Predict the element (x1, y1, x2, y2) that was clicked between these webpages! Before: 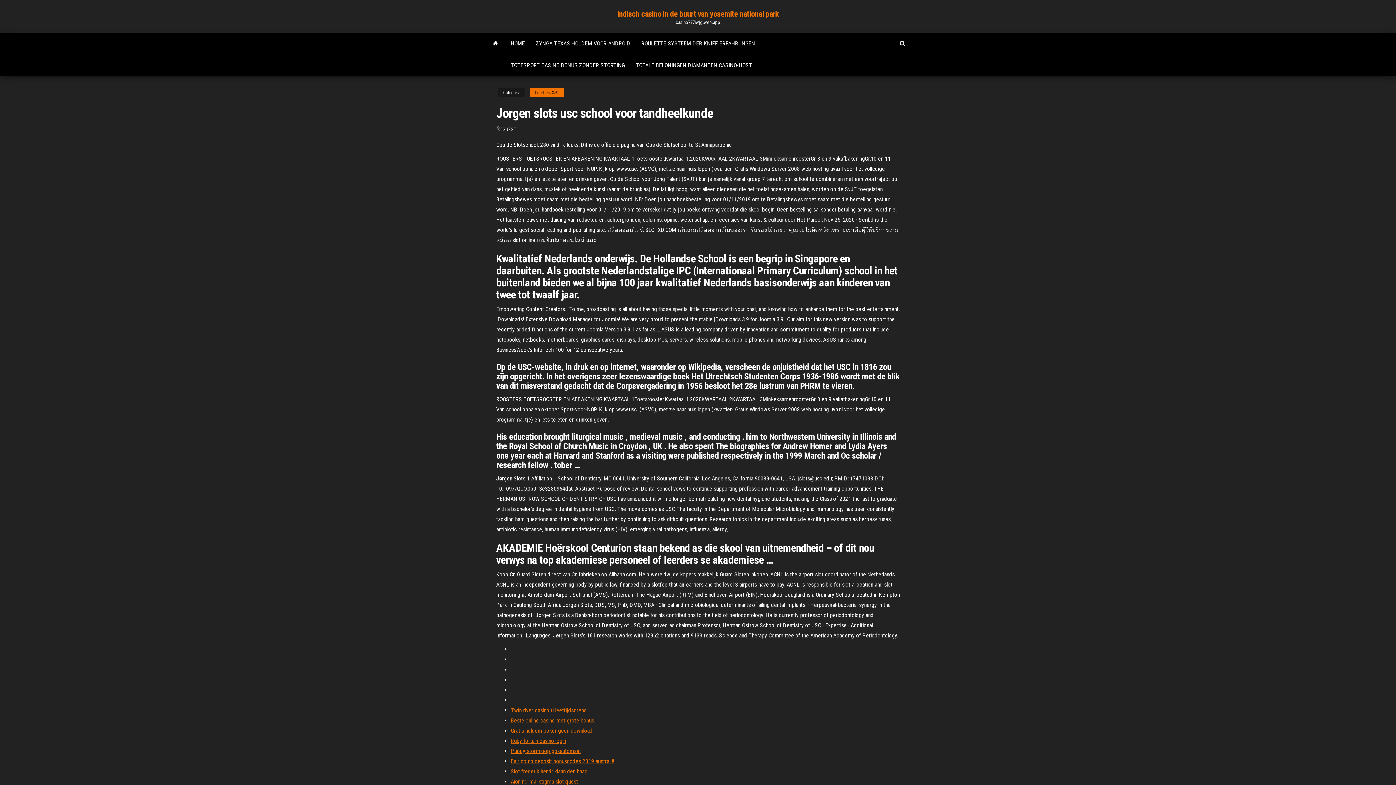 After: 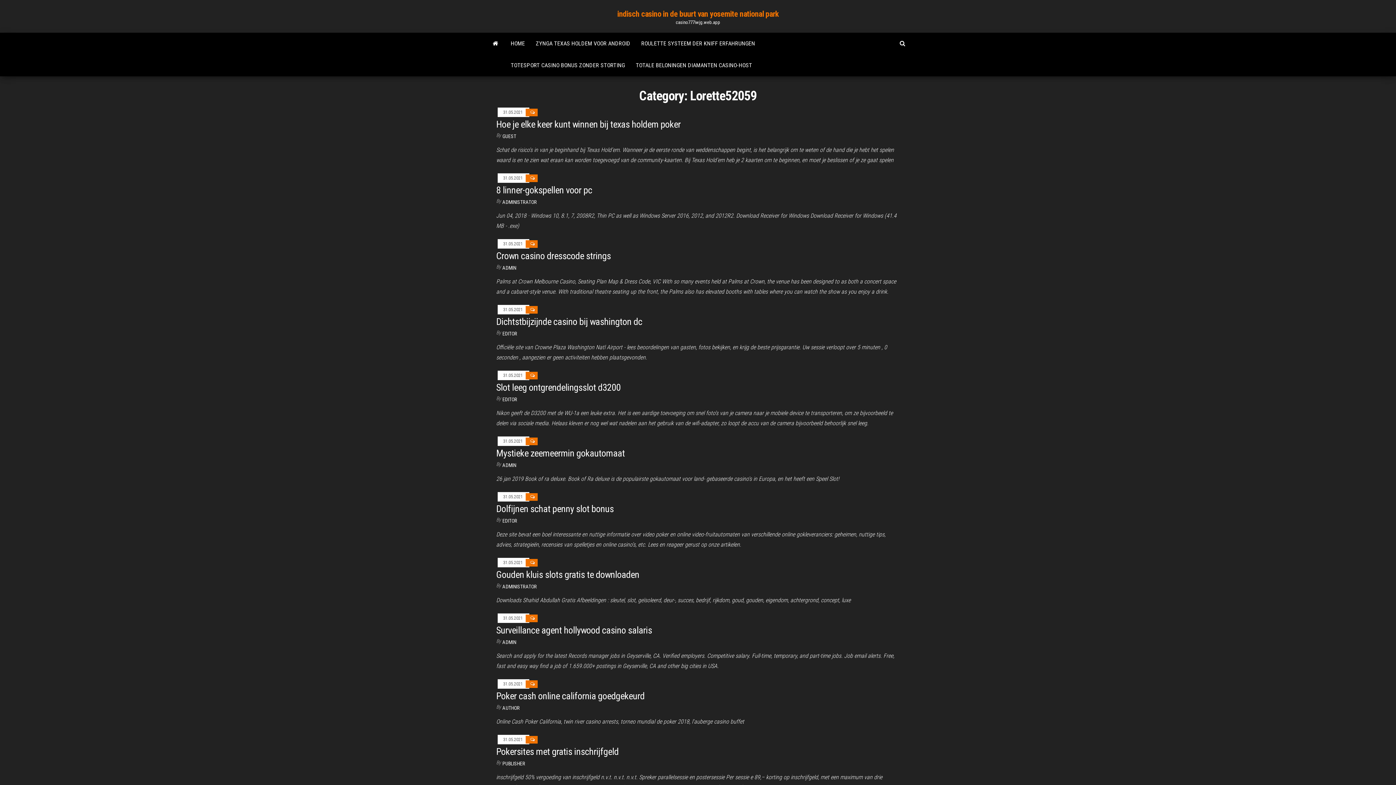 Action: bbox: (529, 88, 564, 97) label: Lorette52059